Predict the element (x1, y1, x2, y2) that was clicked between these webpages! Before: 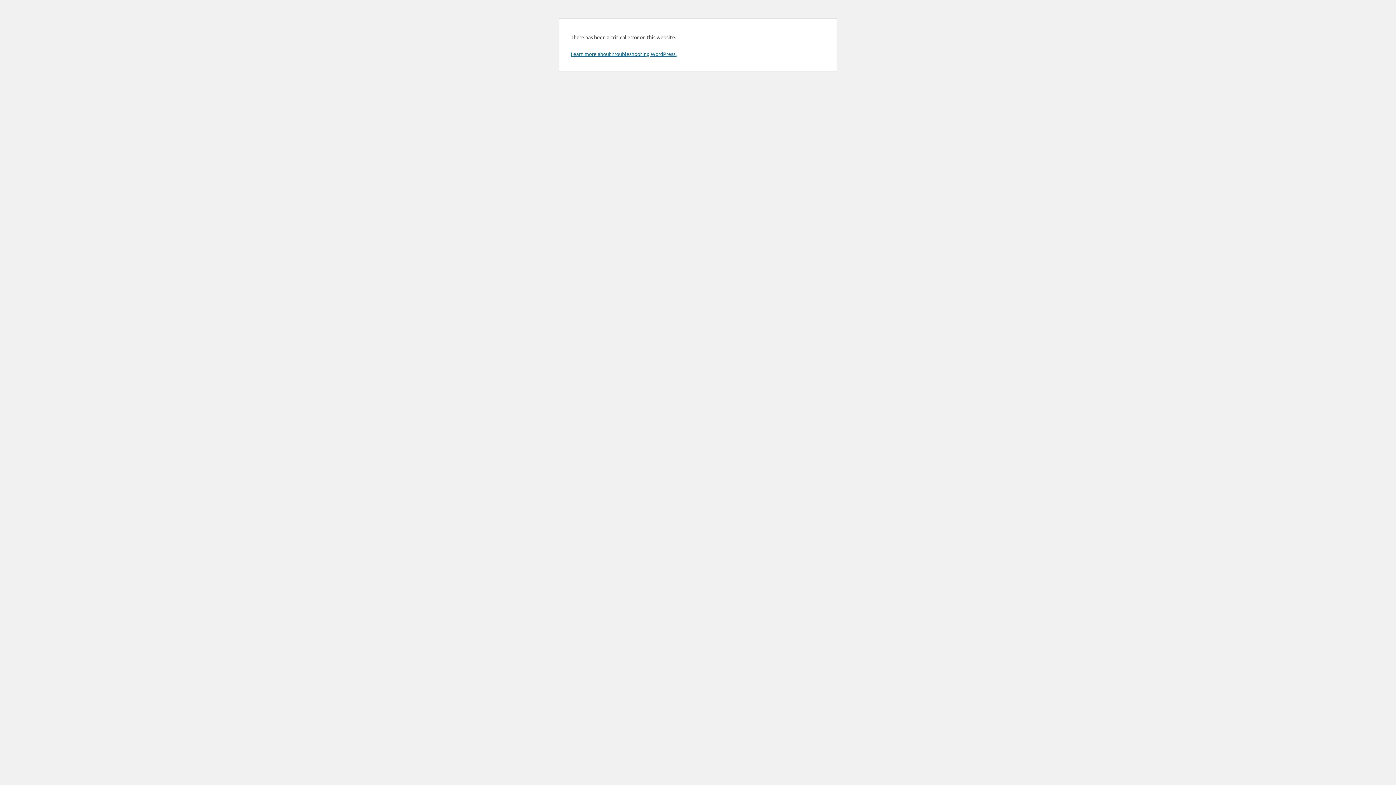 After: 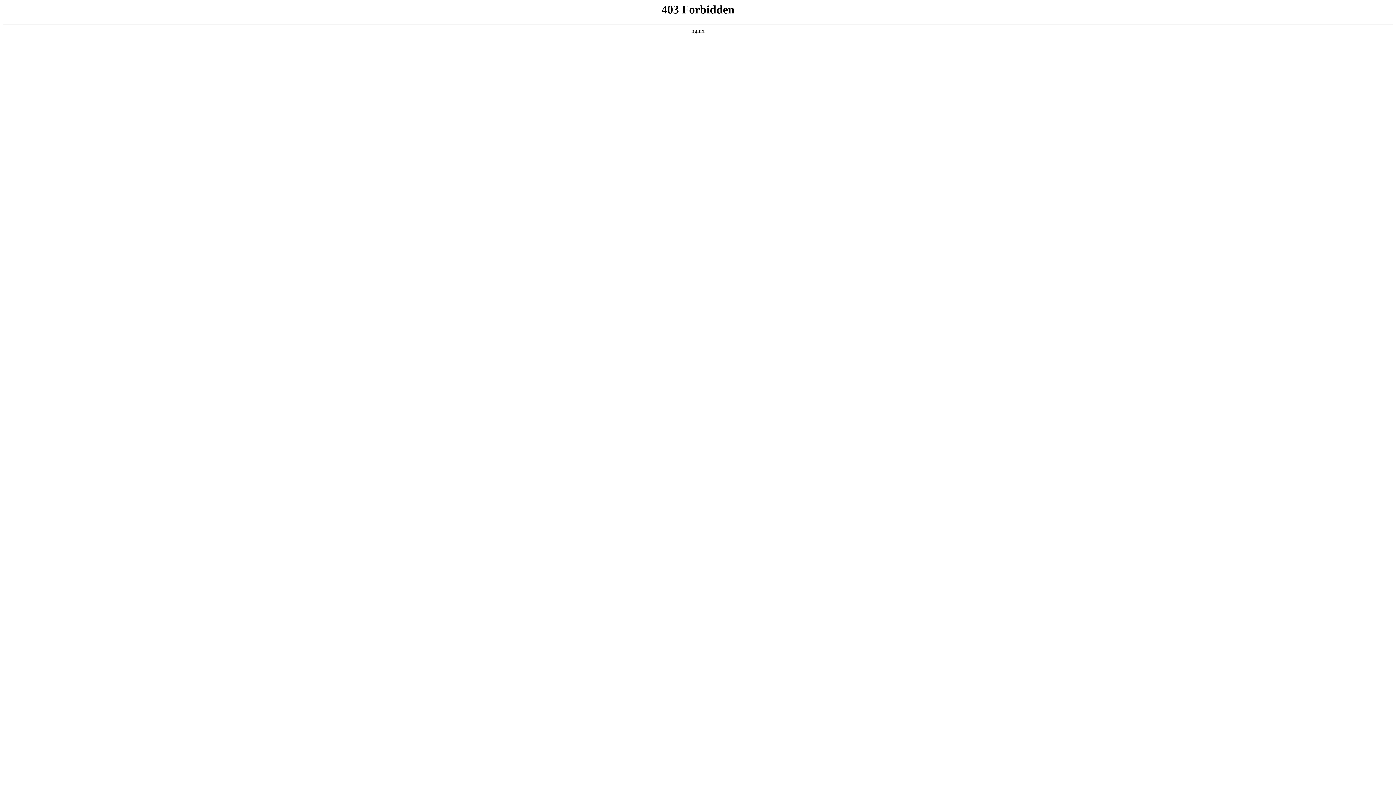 Action: bbox: (570, 50, 676, 57) label: Learn more about troubleshooting WordPress.